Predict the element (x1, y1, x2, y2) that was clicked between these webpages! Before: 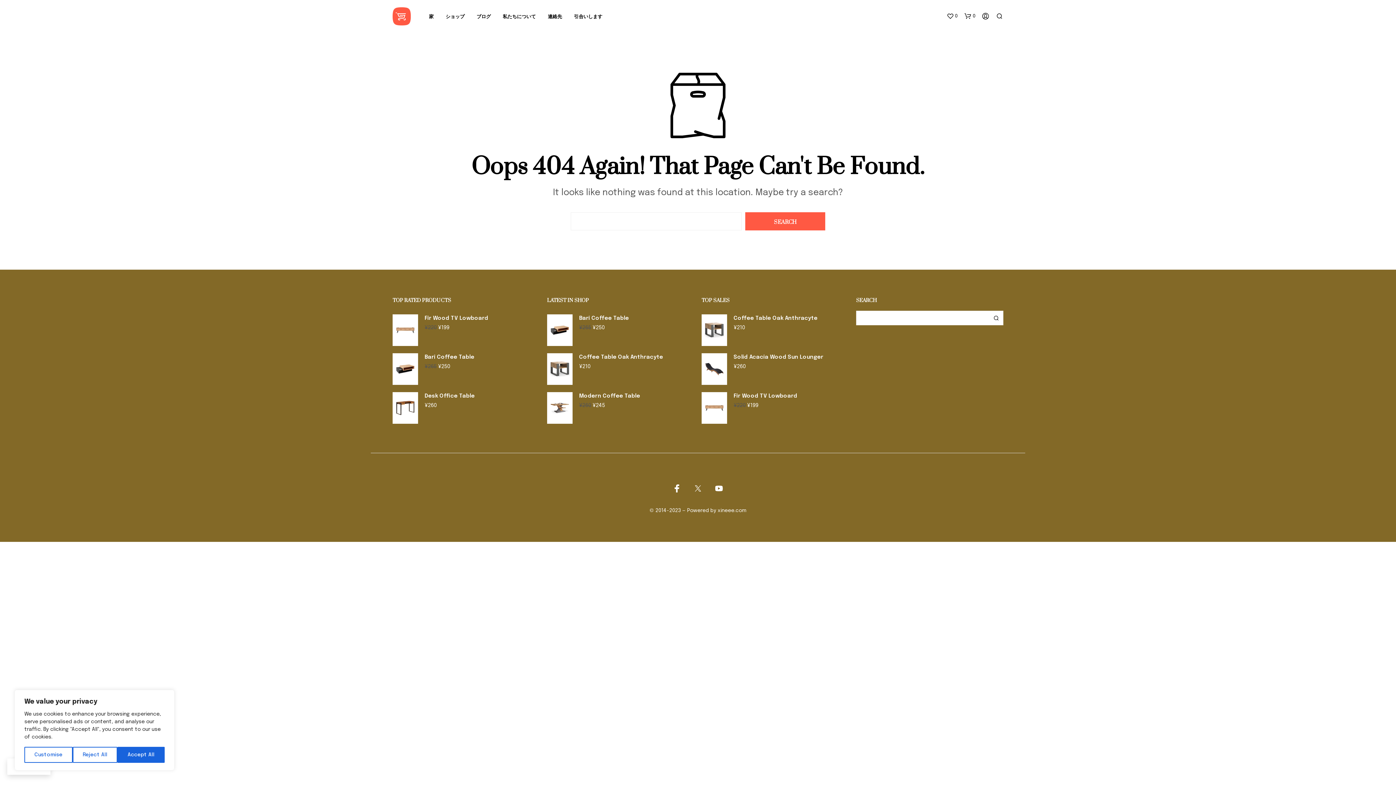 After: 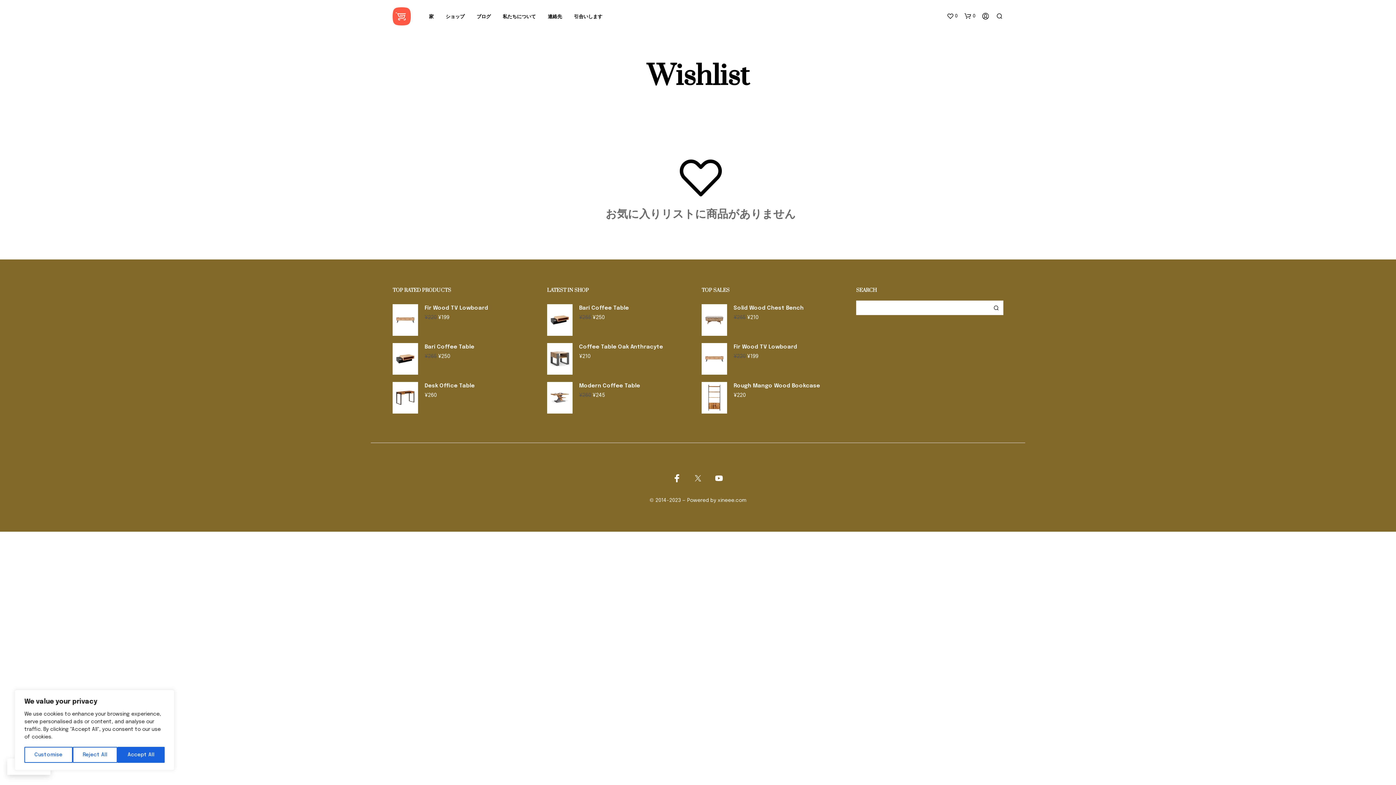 Action: bbox: (946, 12, 958, 19) label: wishlist